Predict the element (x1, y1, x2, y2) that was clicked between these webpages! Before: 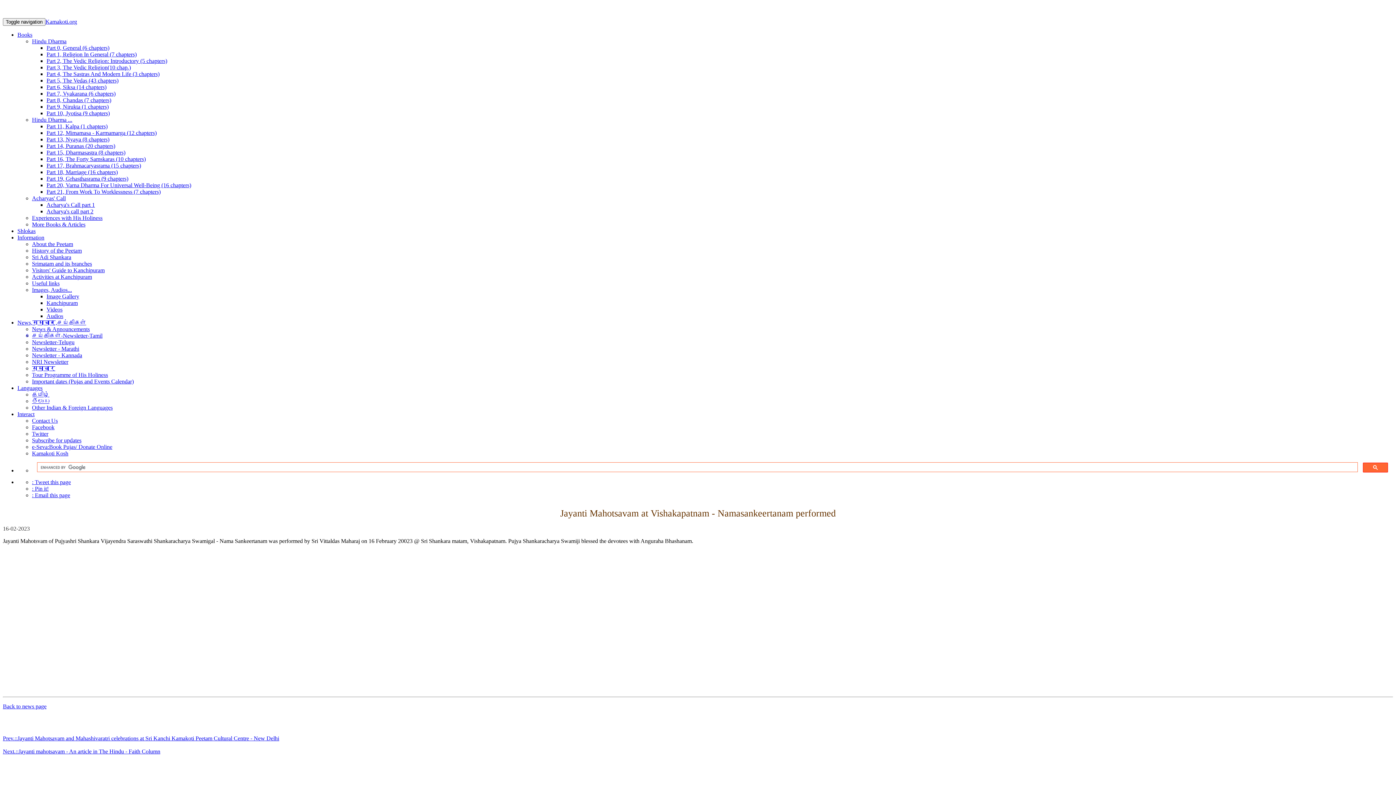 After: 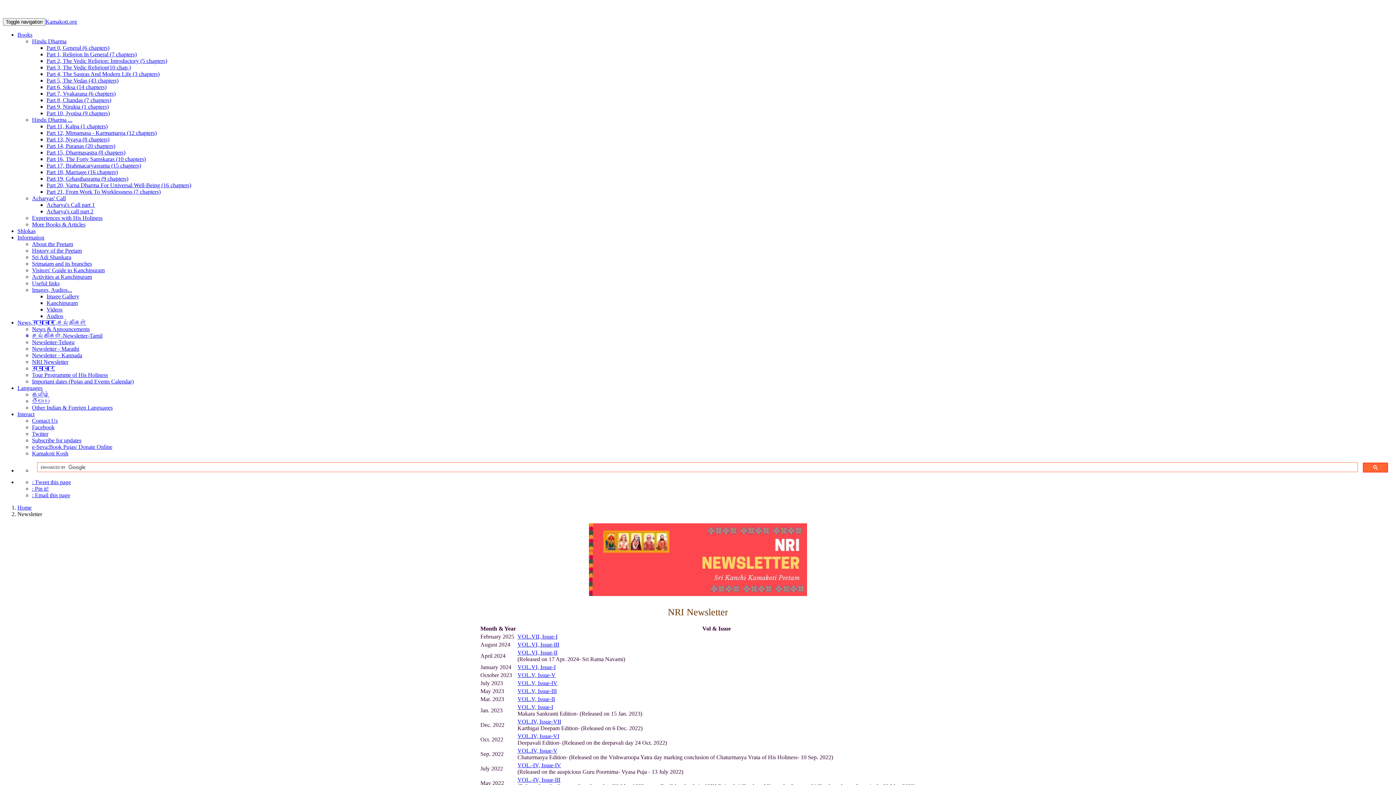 Action: label: NRI Newsletter bbox: (32, 358, 68, 365)